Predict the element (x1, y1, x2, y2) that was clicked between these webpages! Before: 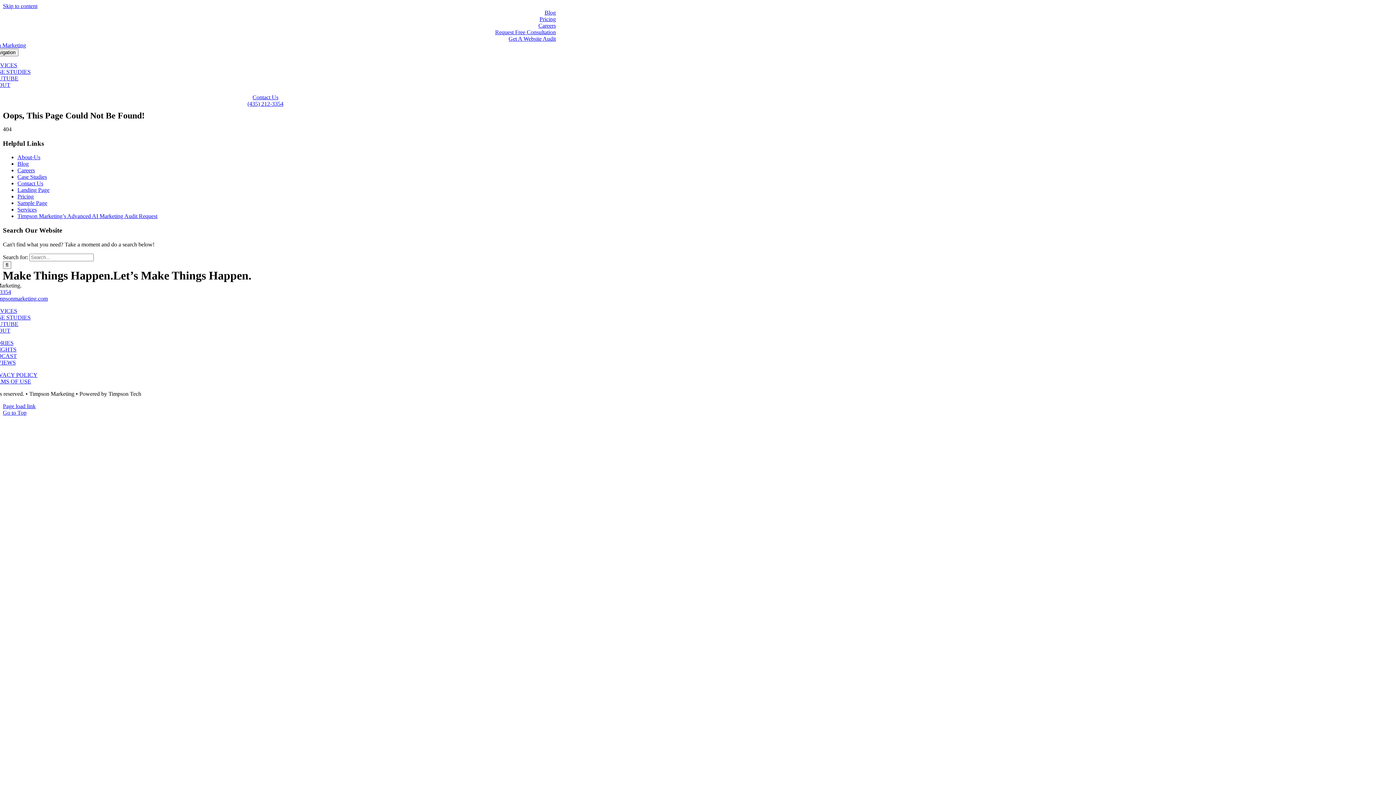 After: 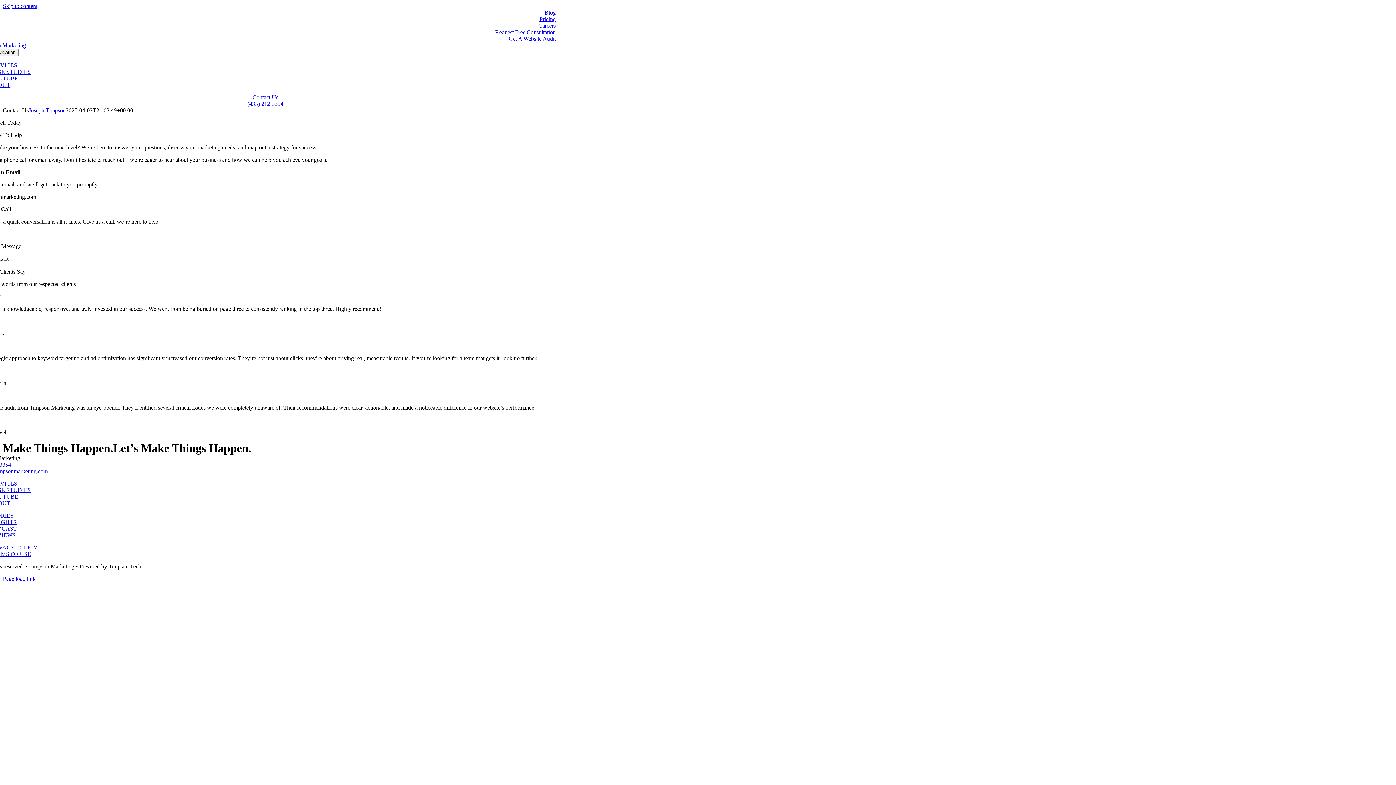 Action: label: Contact Us bbox: (252, 94, 278, 100)